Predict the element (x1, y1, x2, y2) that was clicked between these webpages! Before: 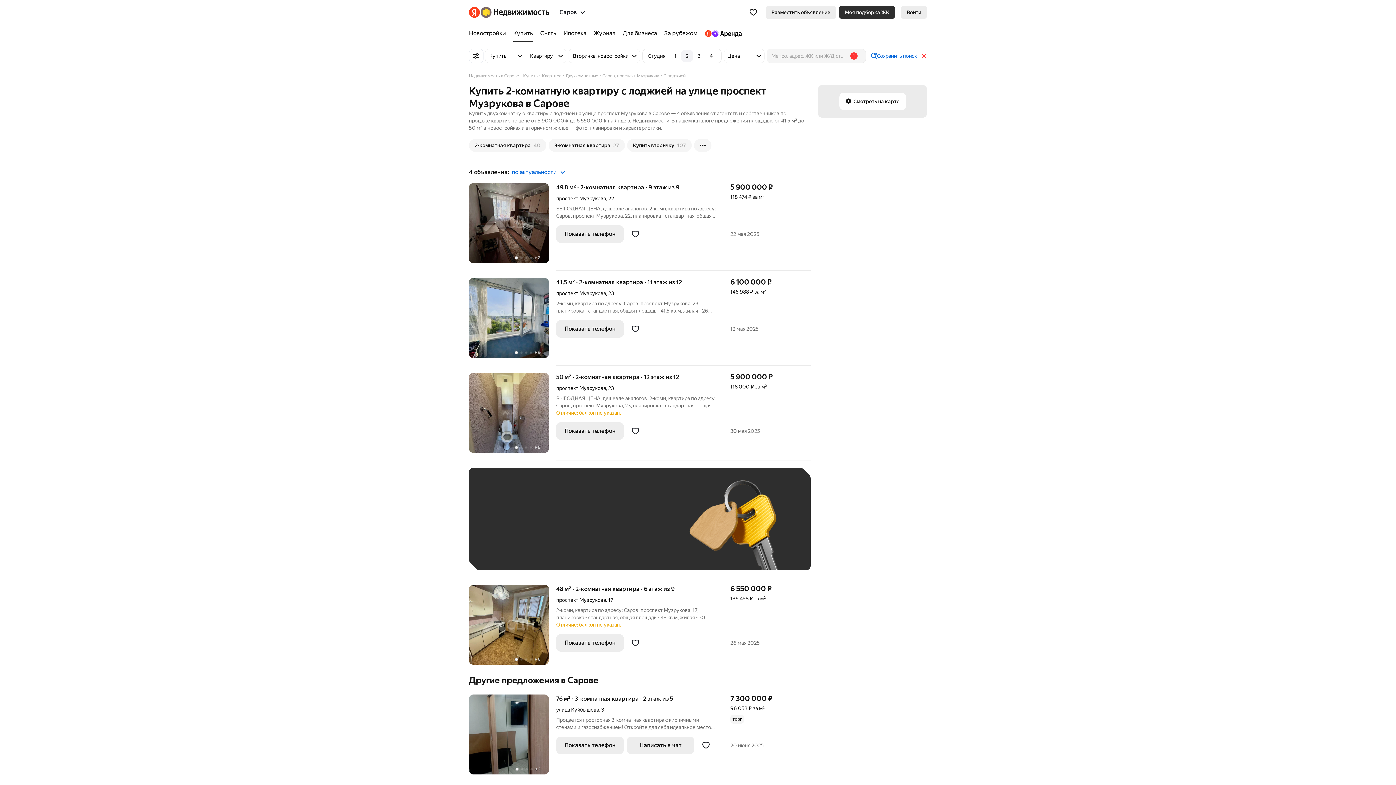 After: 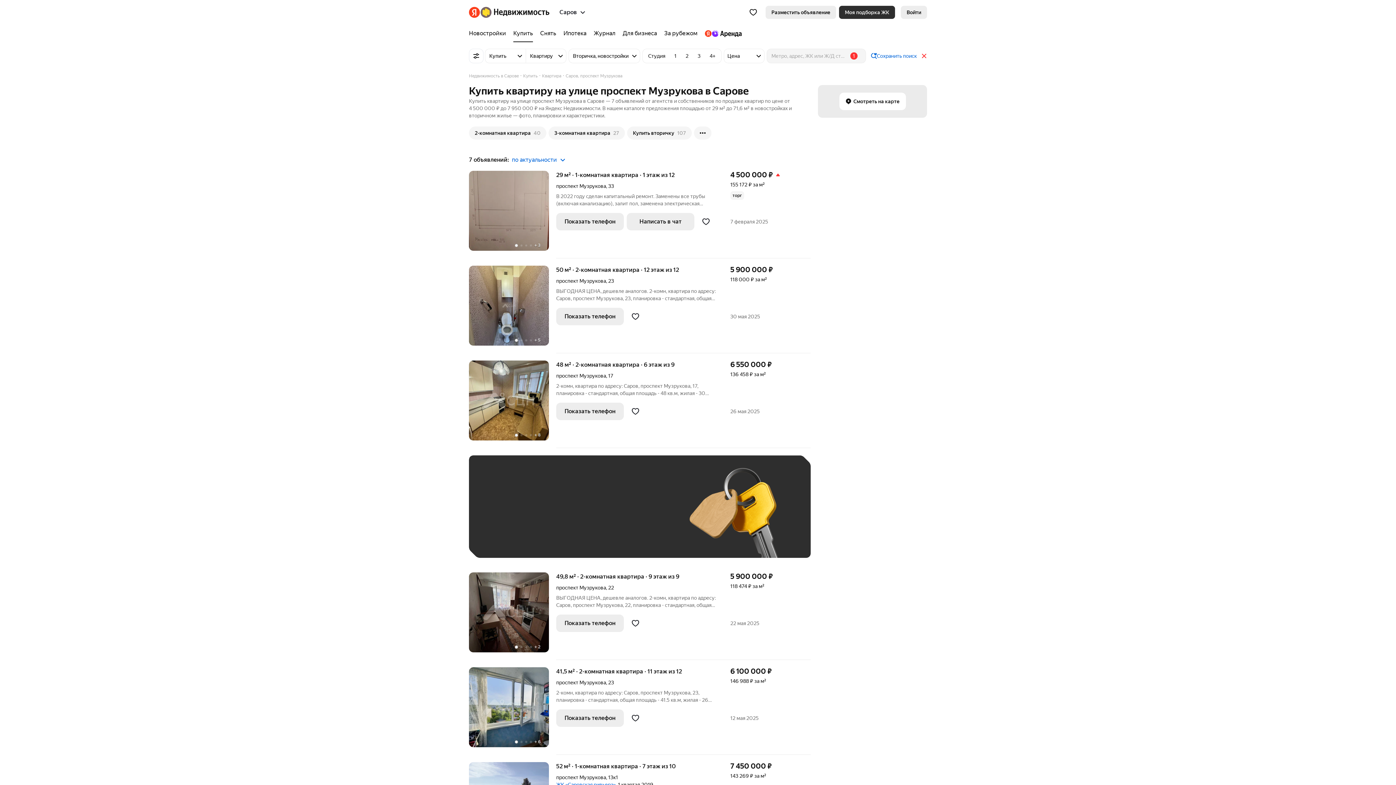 Action: label: проспект Музрукова bbox: (556, 195, 606, 201)